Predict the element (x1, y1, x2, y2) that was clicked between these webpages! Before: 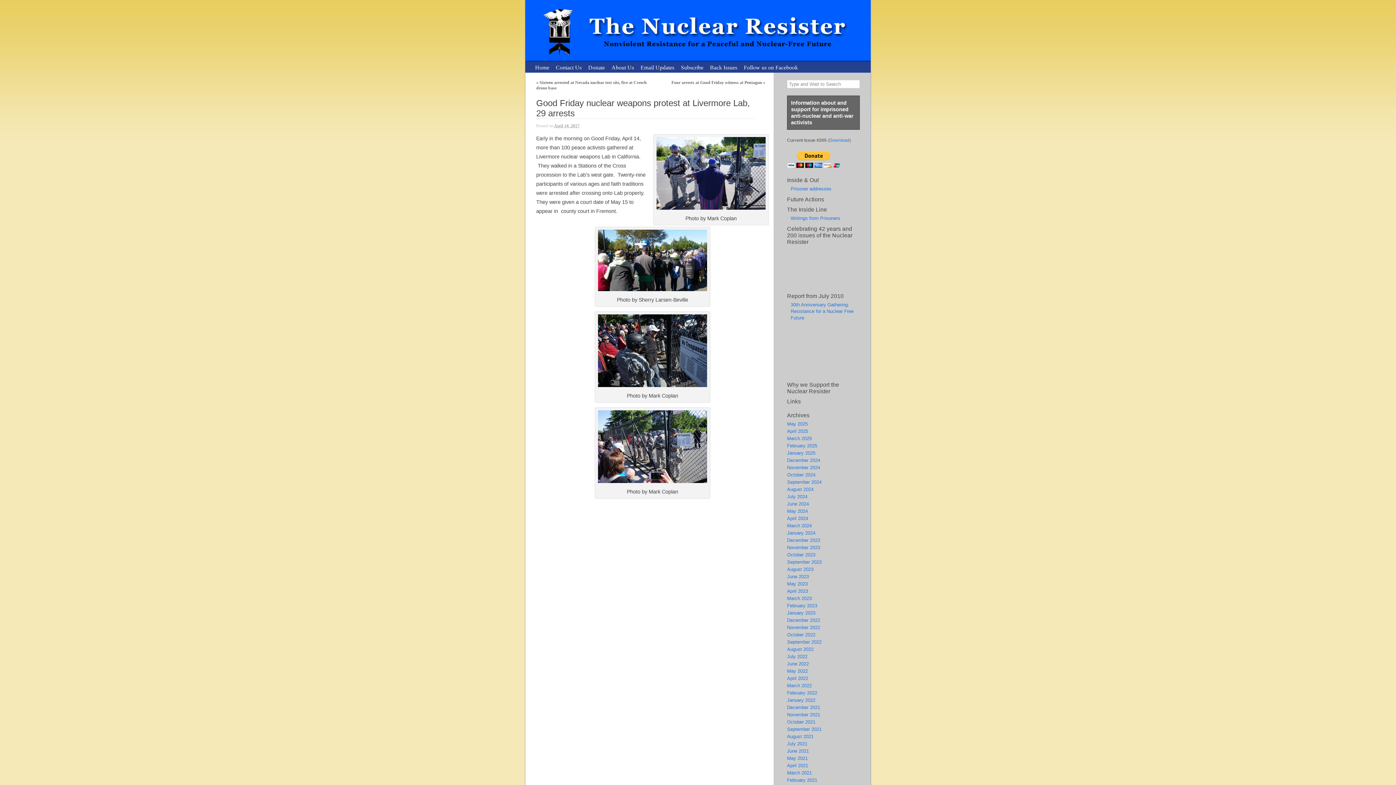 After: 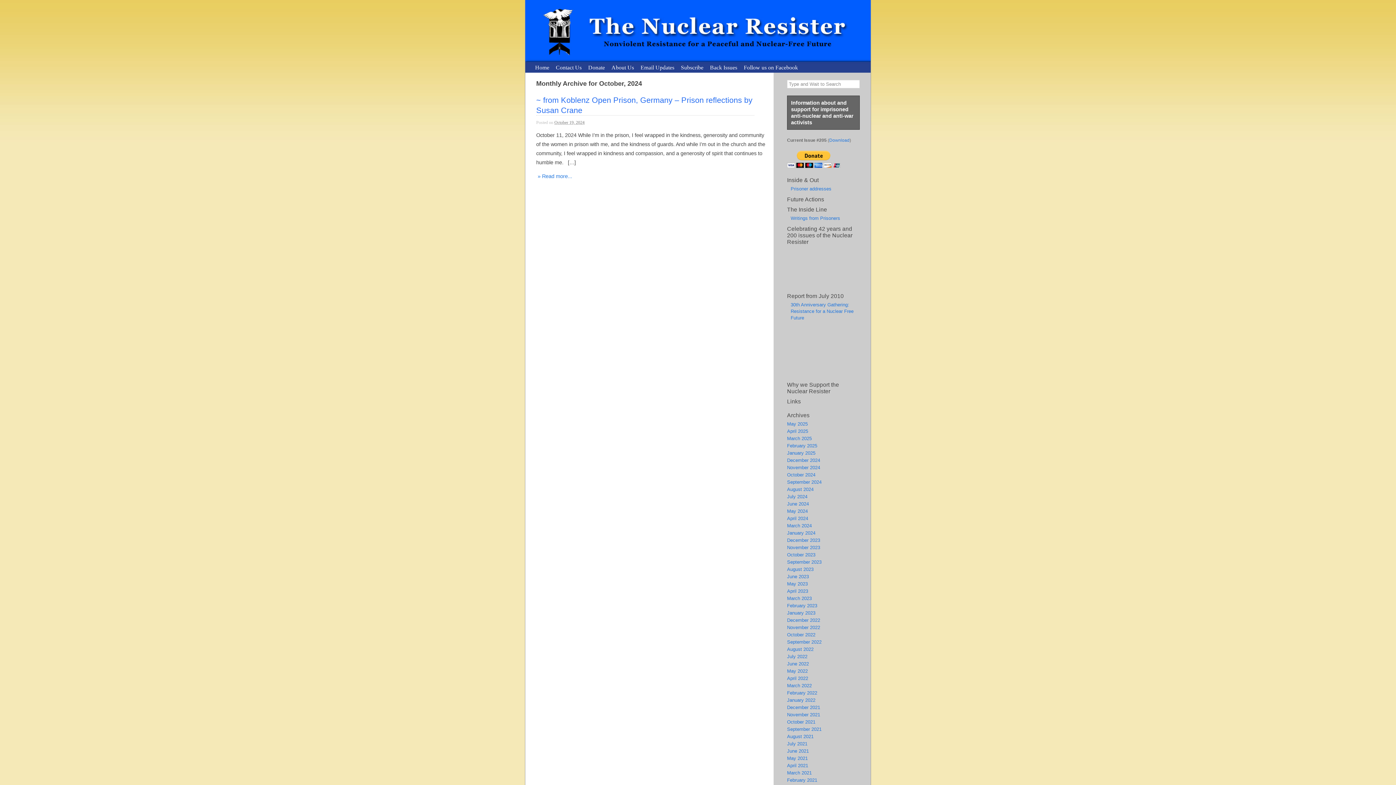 Action: bbox: (787, 472, 815, 477) label: October 2024